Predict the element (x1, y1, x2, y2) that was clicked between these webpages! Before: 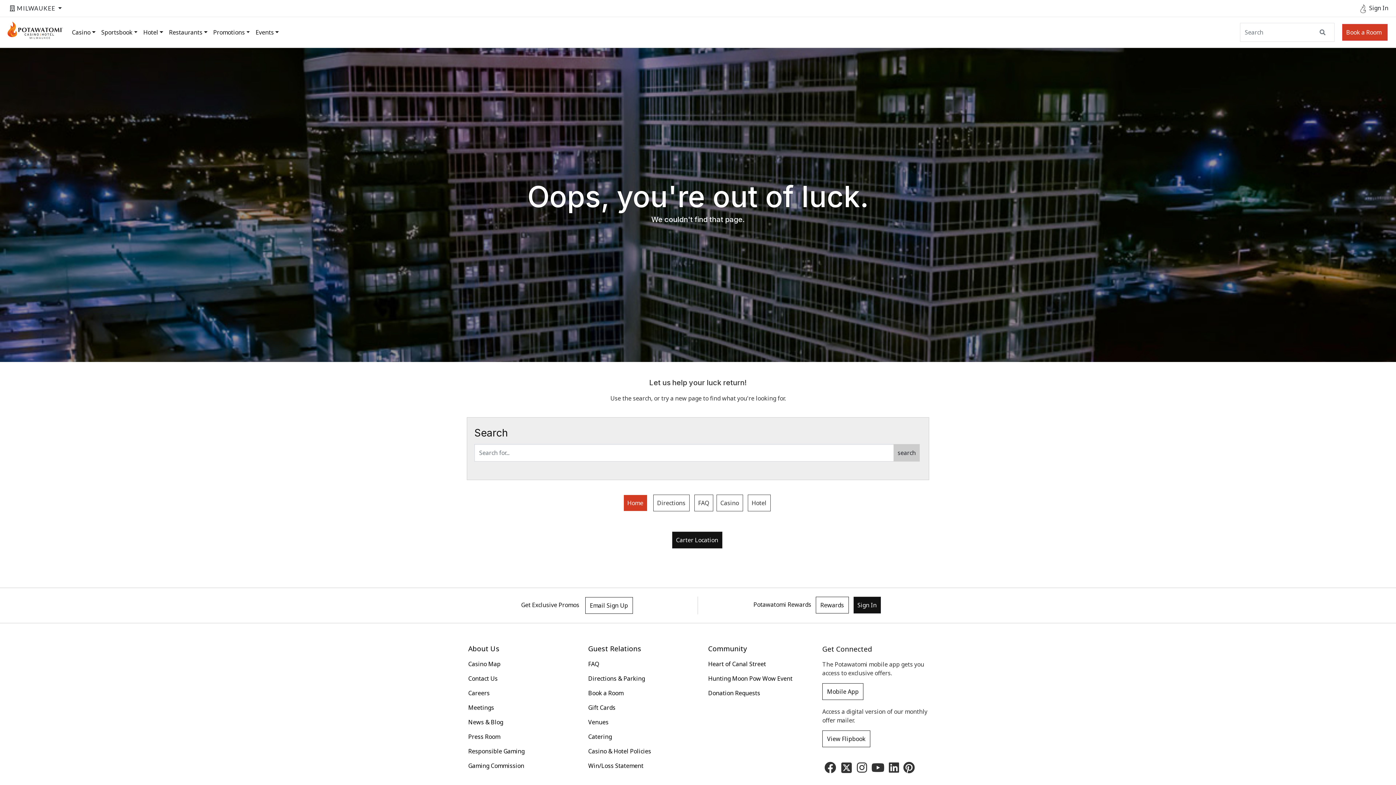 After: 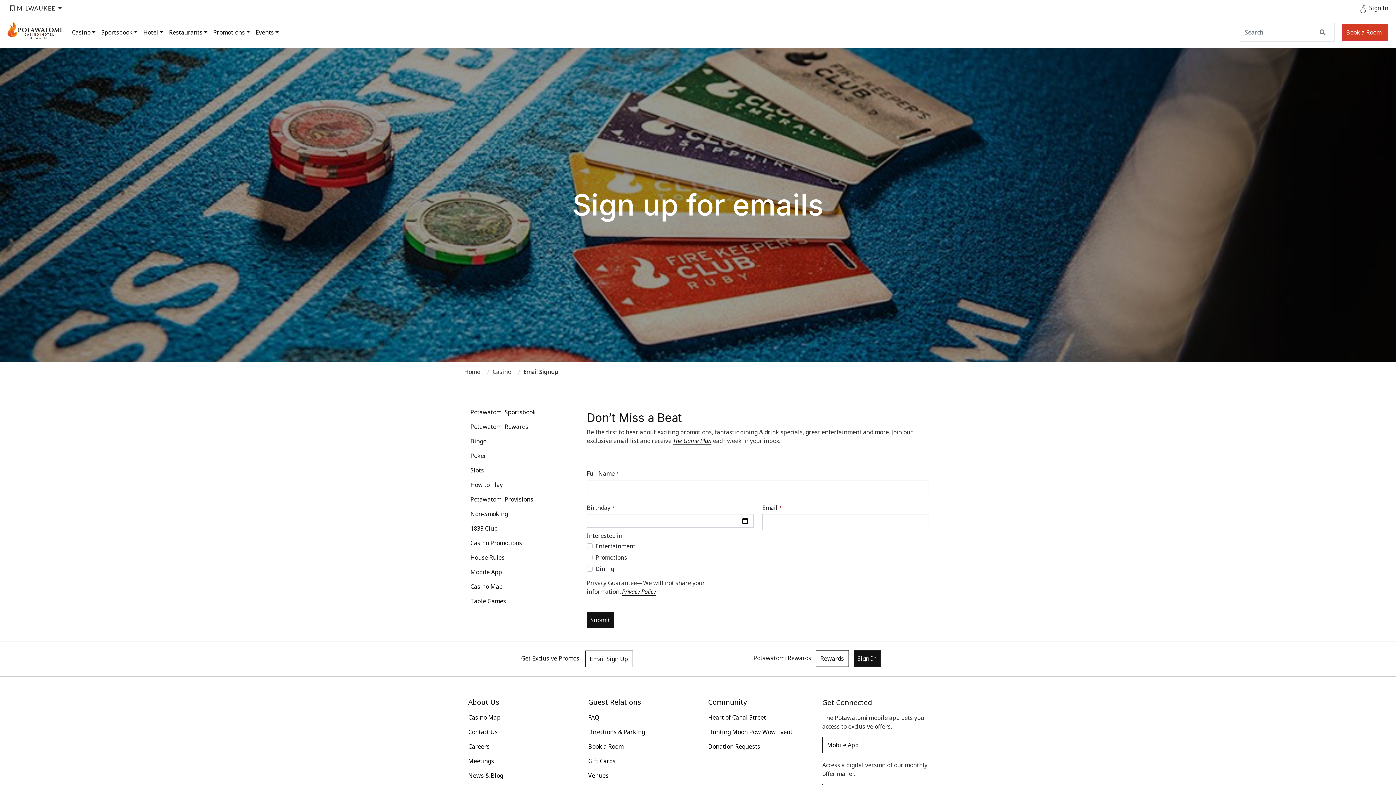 Action: bbox: (585, 597, 632, 614) label: Email Sign Up